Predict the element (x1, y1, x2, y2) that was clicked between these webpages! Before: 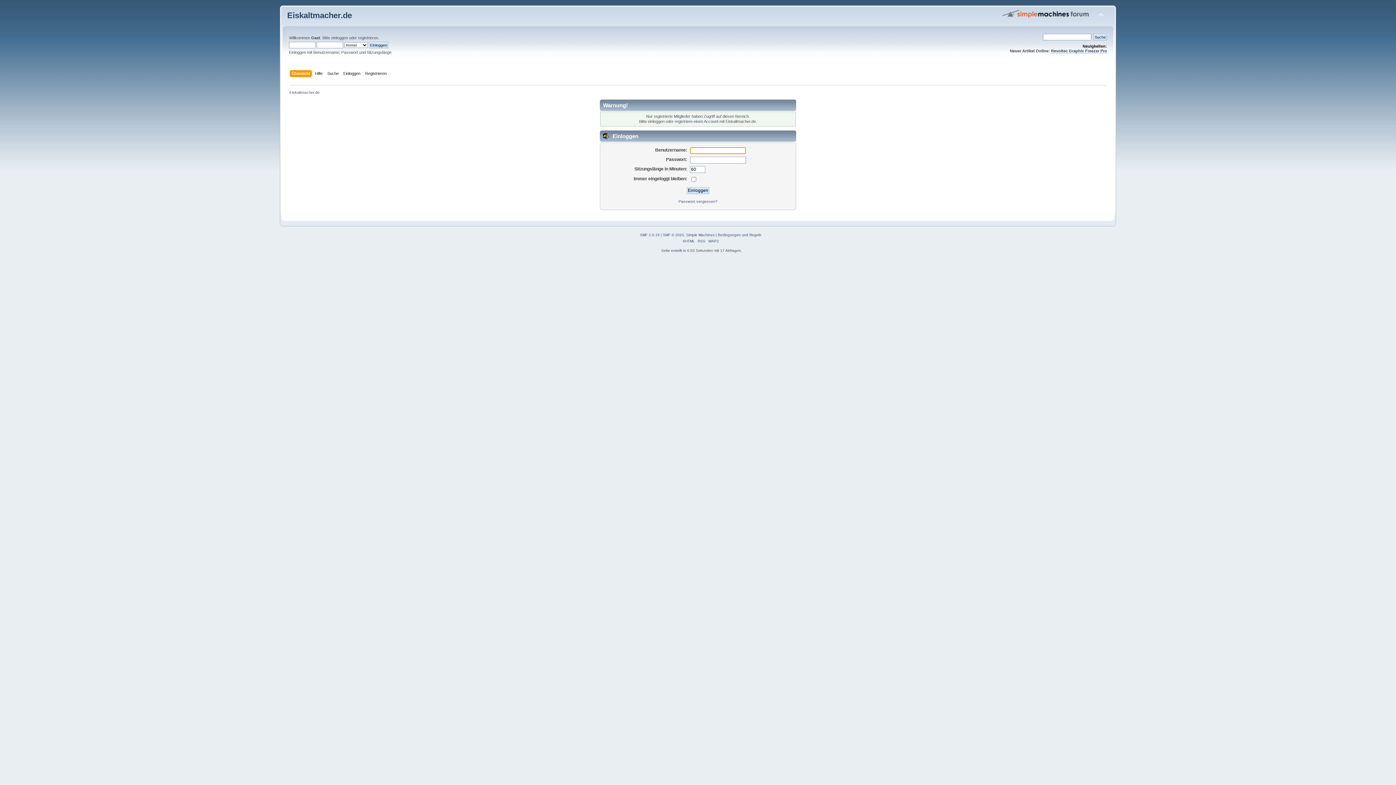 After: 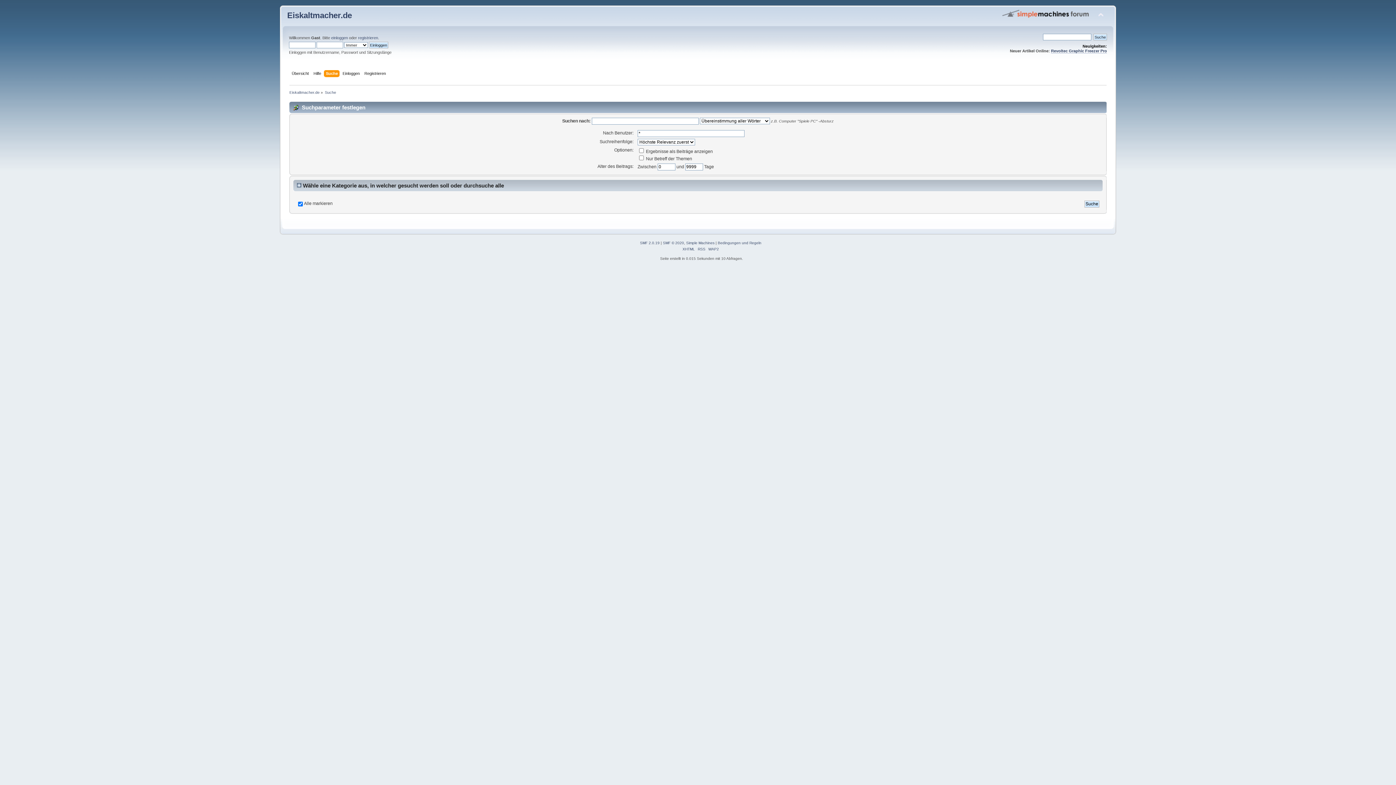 Action: bbox: (327, 70, 340, 78) label: Suche